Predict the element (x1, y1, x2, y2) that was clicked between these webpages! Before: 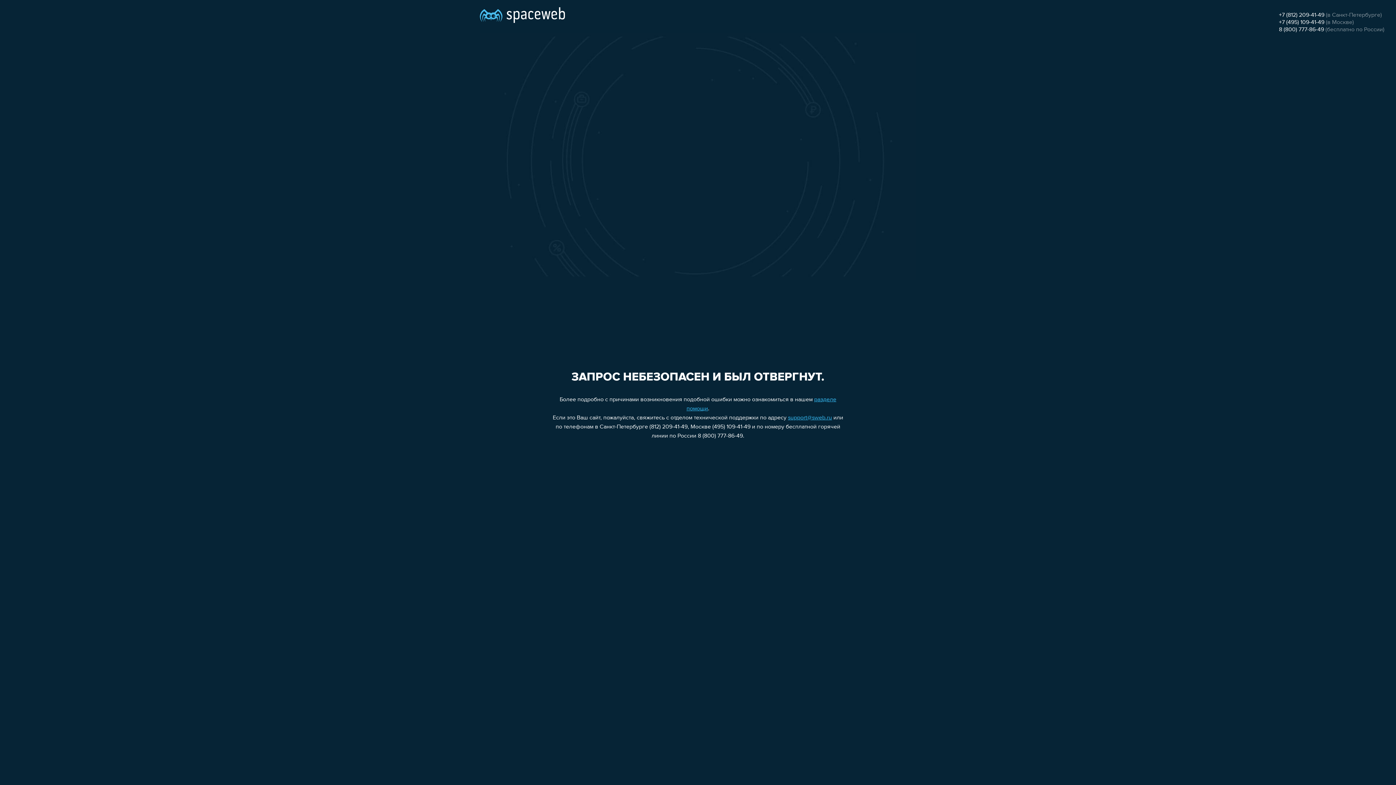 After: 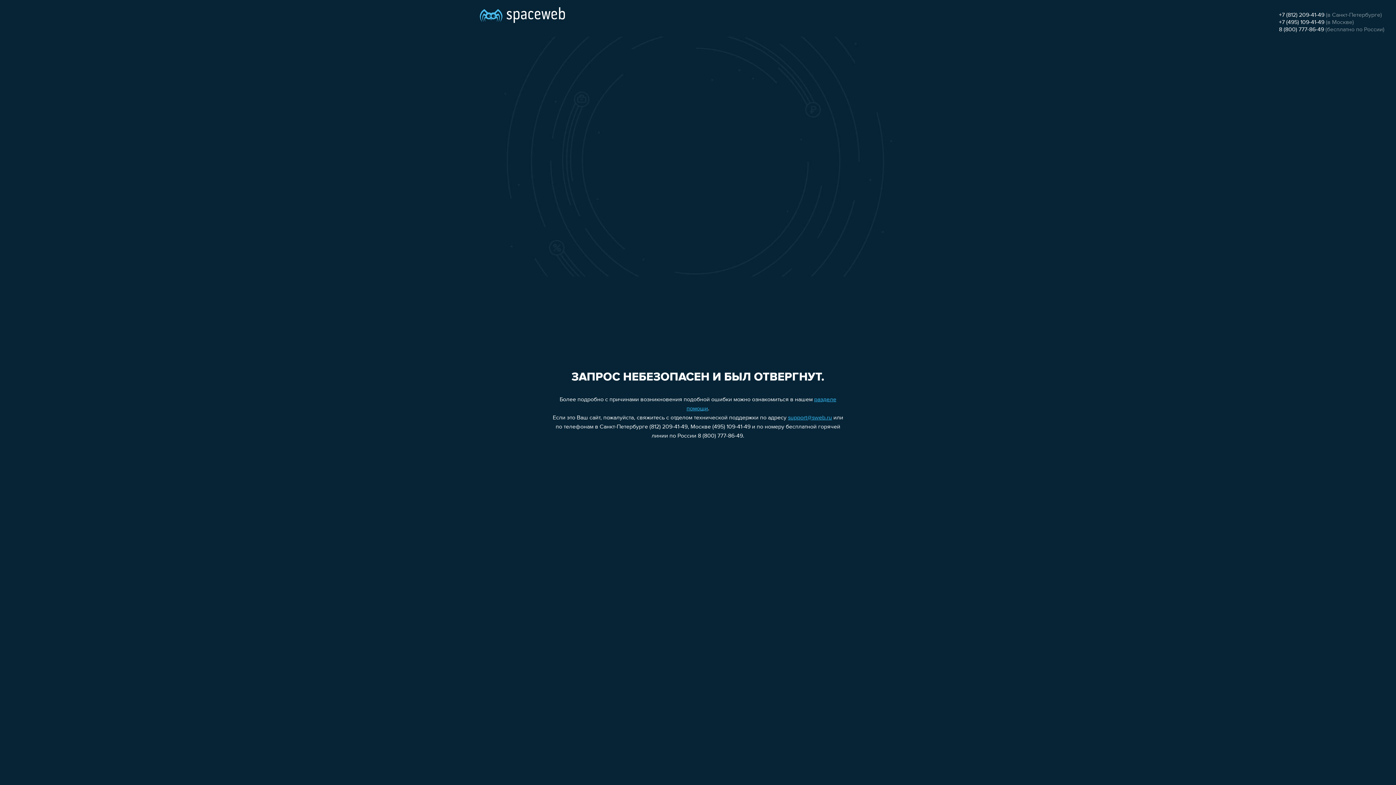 Action: bbox: (1279, 26, 1324, 32) label: 8 (800) 777-86-49